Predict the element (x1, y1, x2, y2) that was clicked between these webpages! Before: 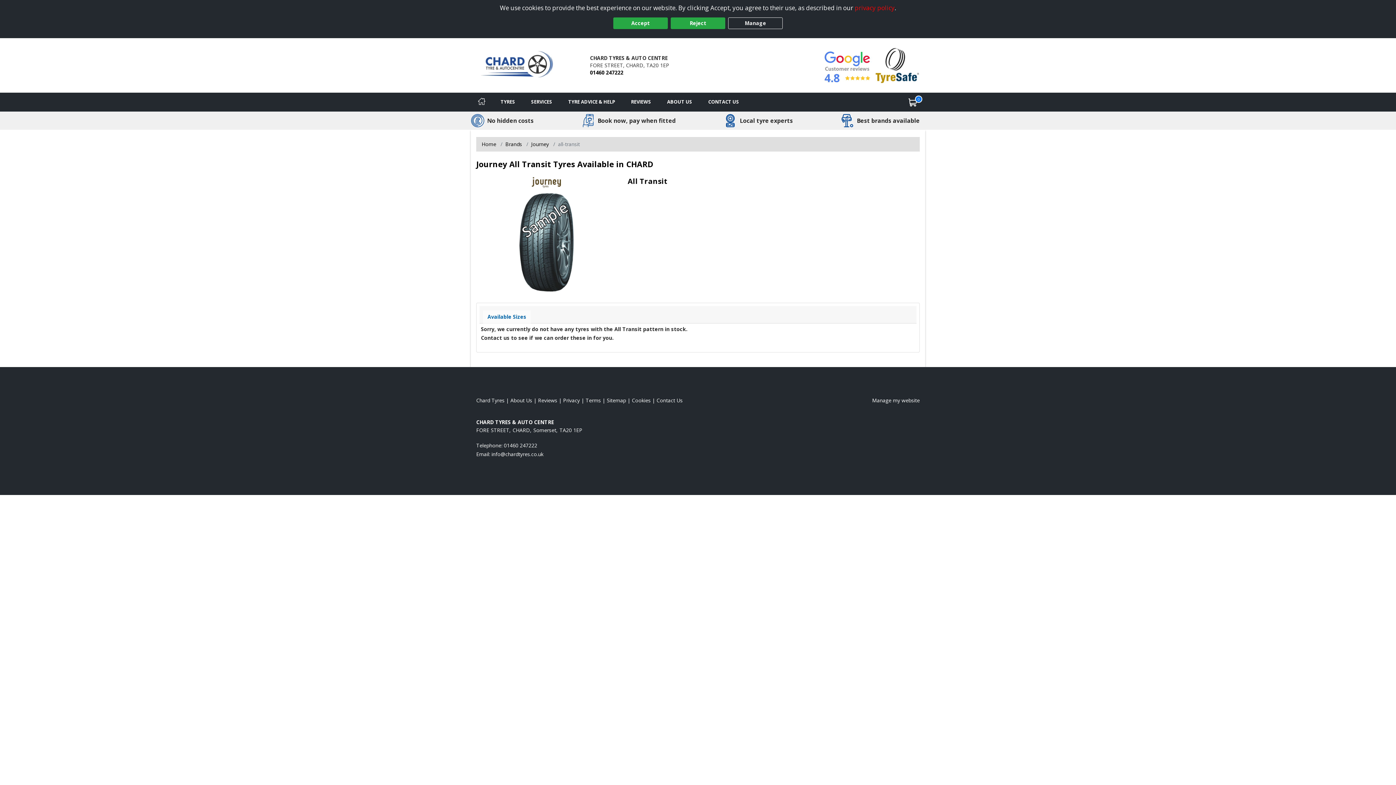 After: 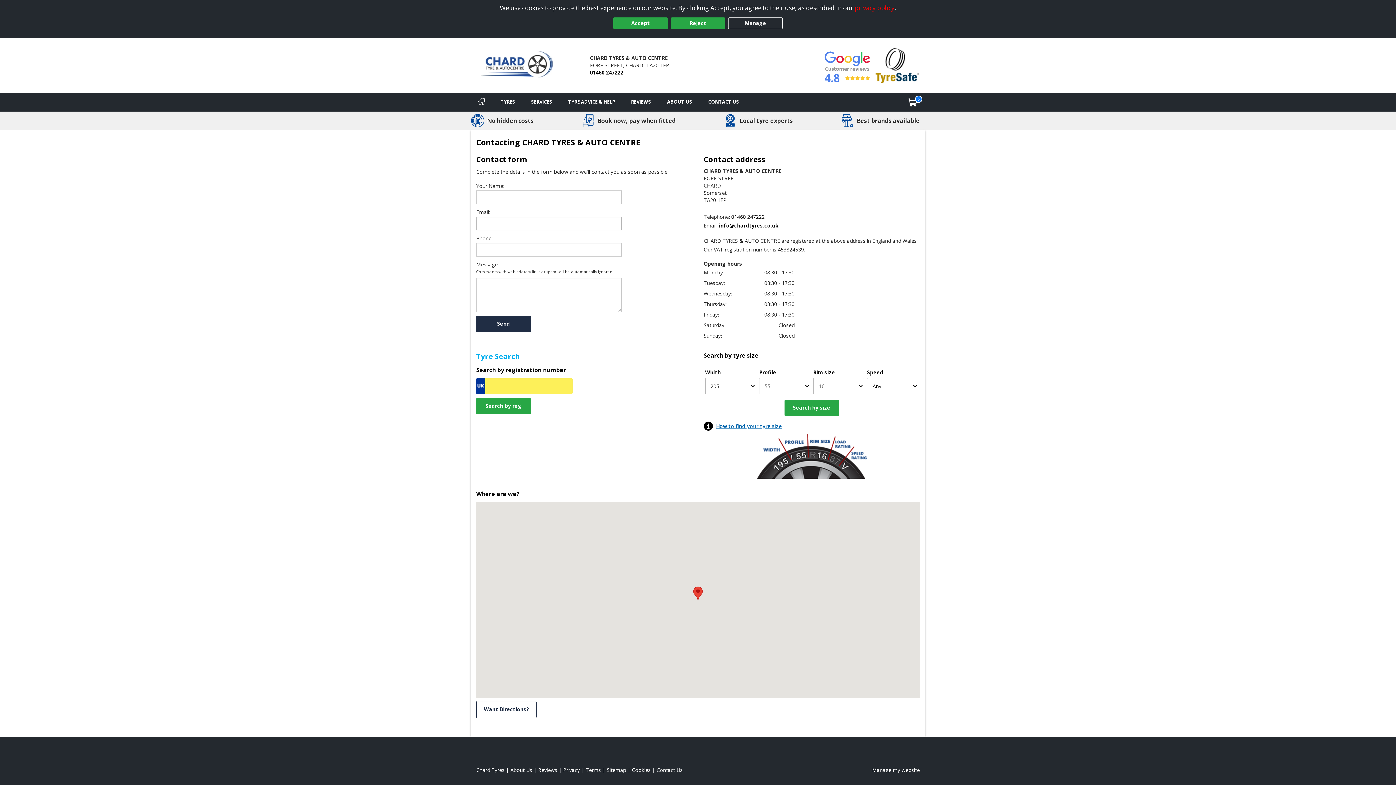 Action: bbox: (656, 397, 682, 403) label: Contact us